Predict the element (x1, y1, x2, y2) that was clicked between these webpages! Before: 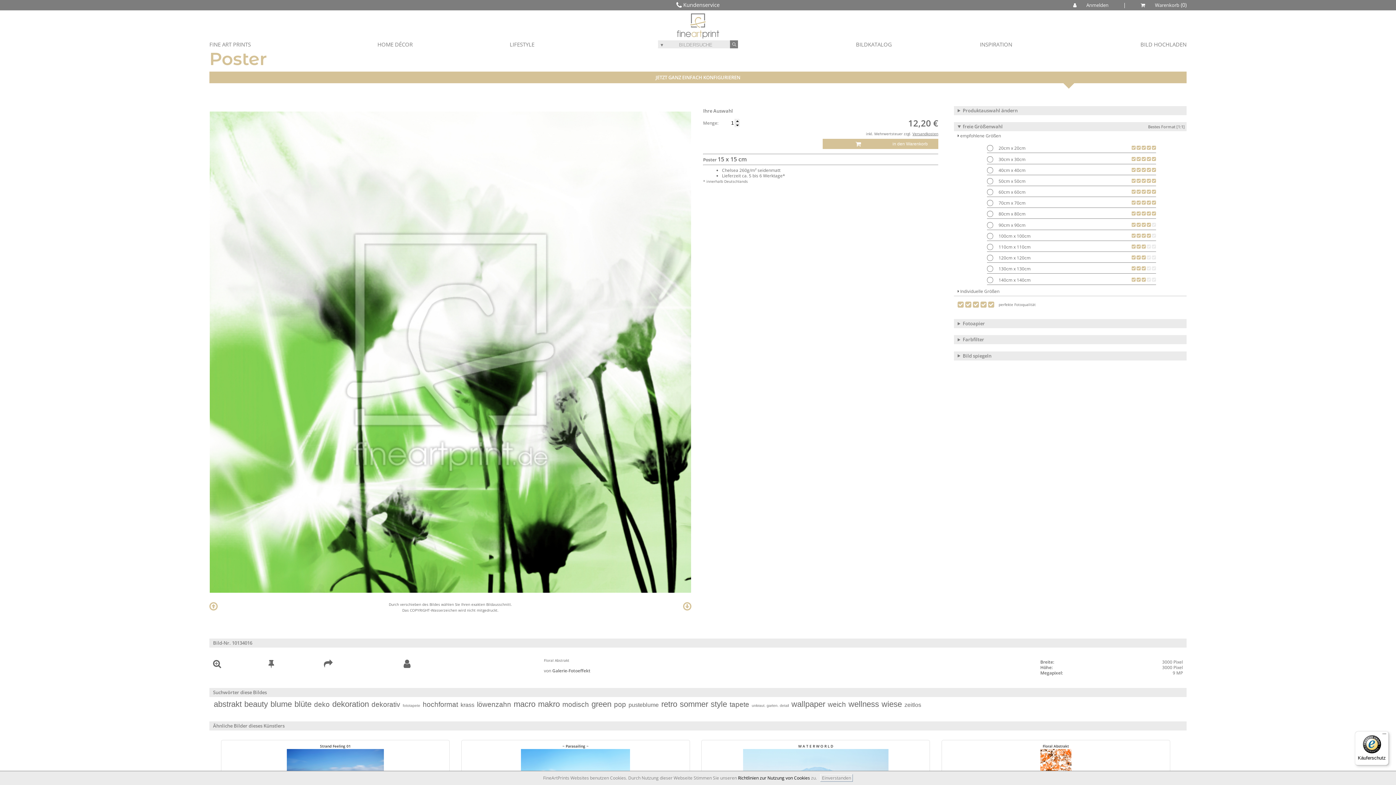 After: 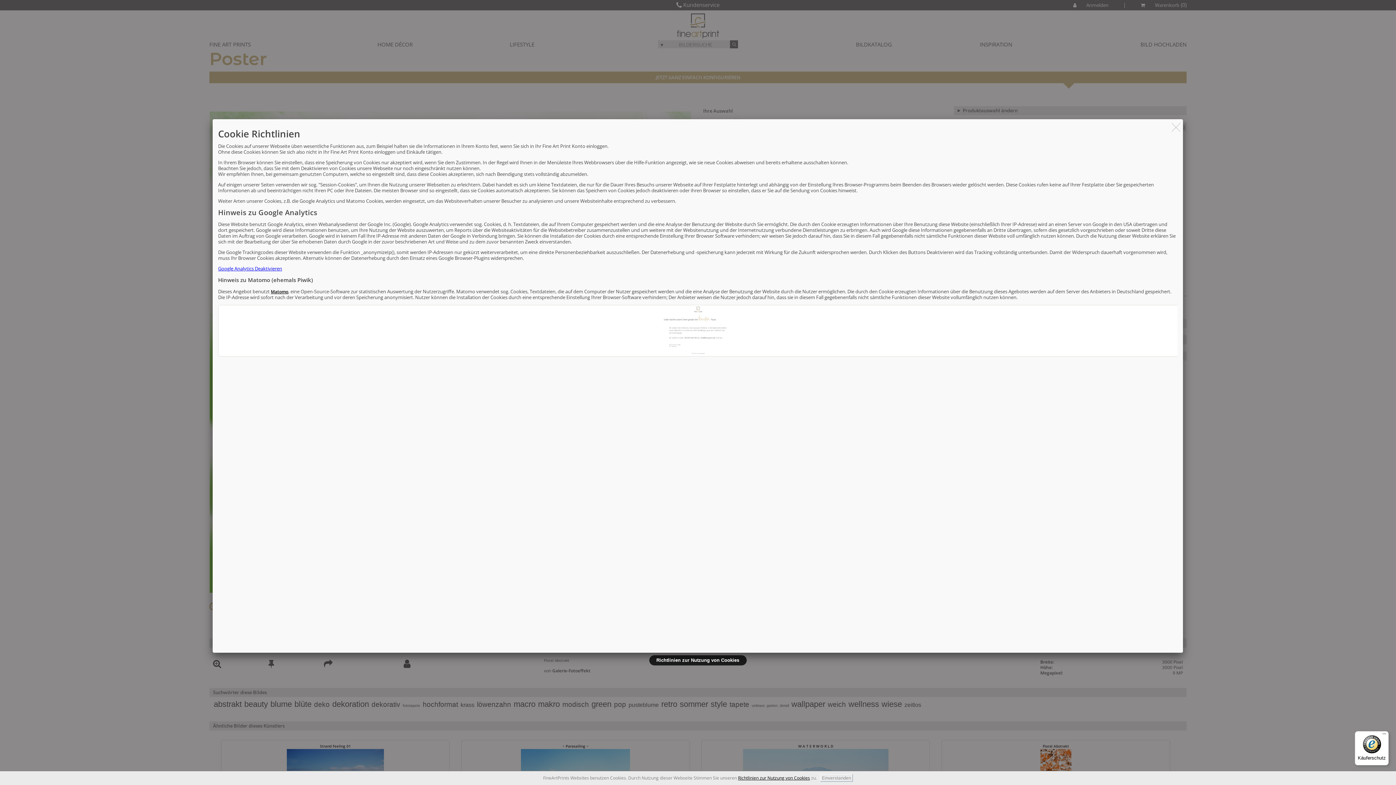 Action: bbox: (738, 775, 810, 781) label: Richtlinien zur Nutzung von Cookies